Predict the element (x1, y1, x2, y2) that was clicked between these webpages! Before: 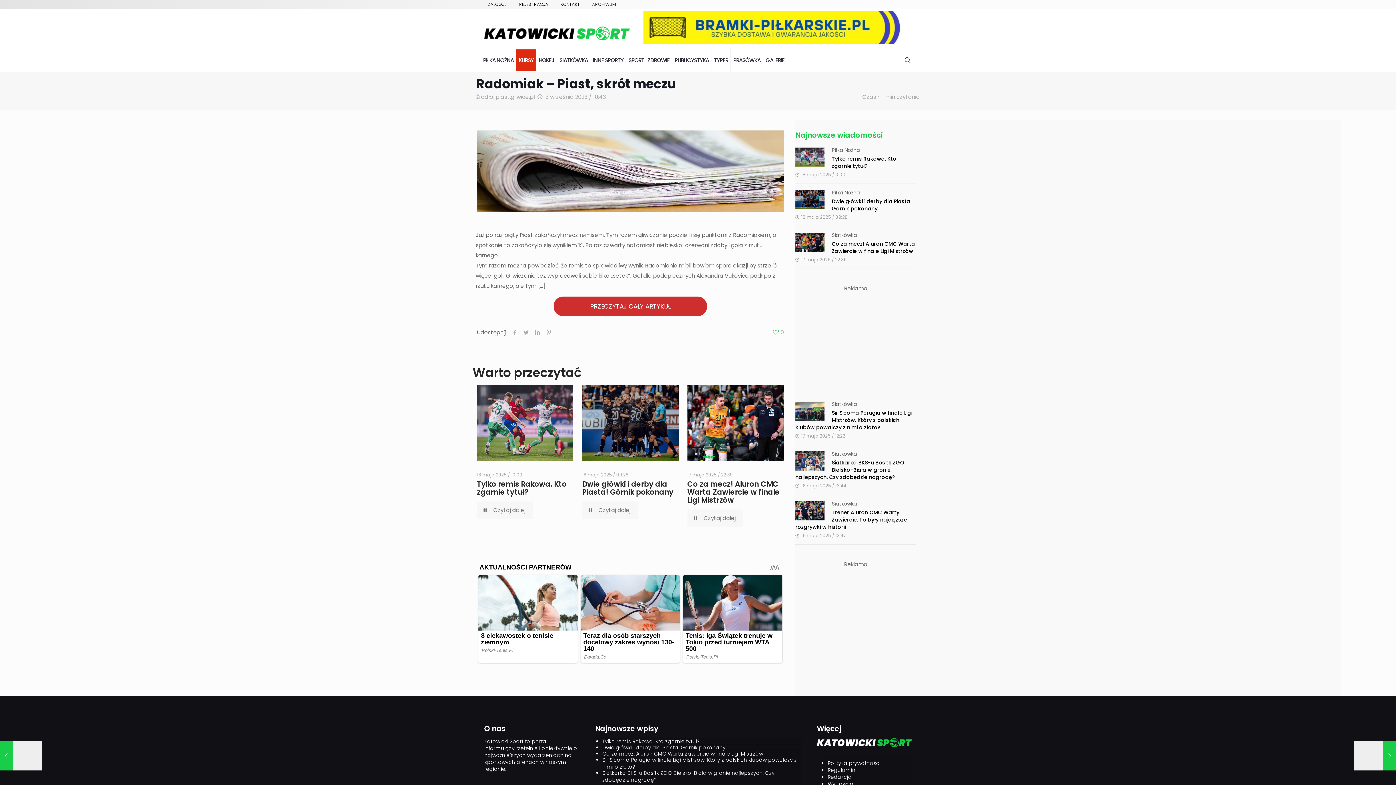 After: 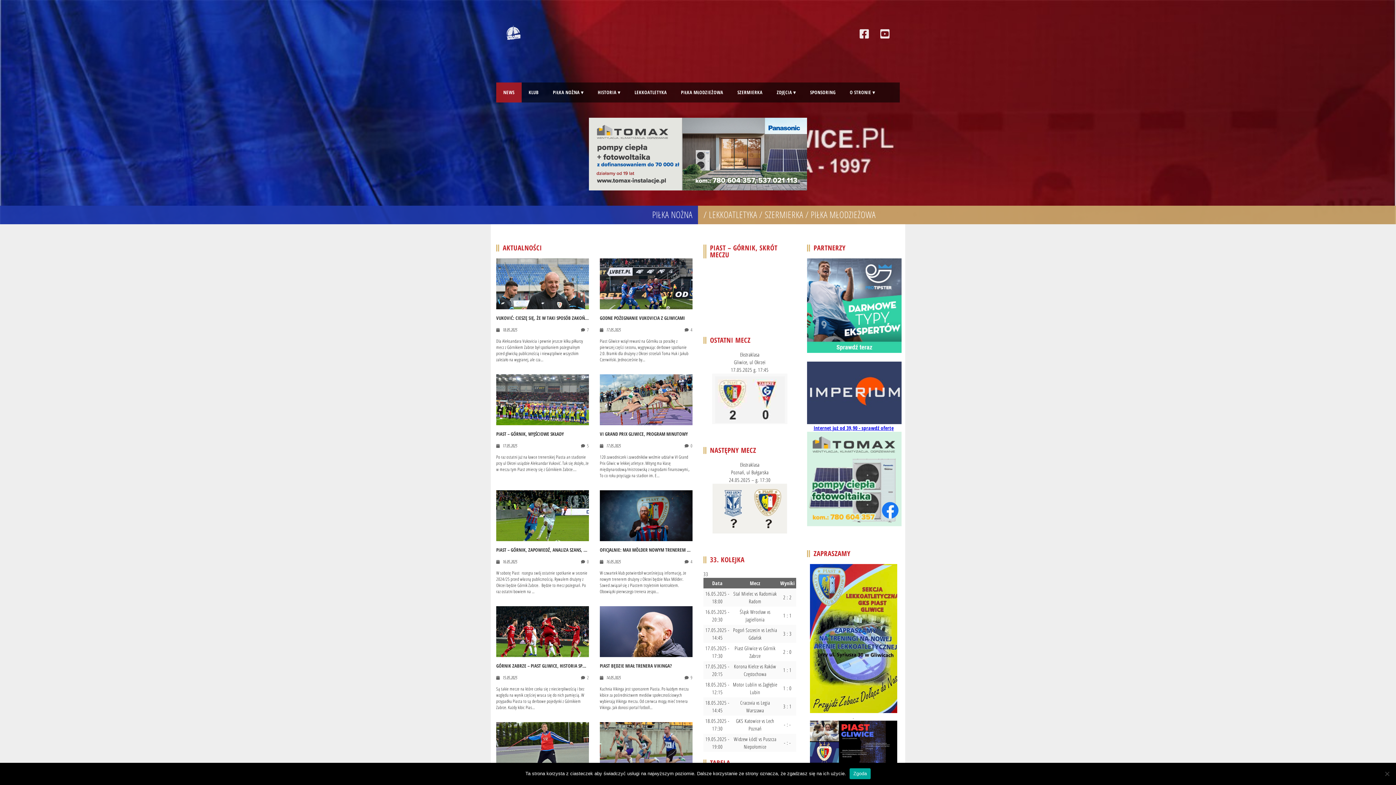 Action: bbox: (496, 93, 534, 101) label: piast.gliwice.pl